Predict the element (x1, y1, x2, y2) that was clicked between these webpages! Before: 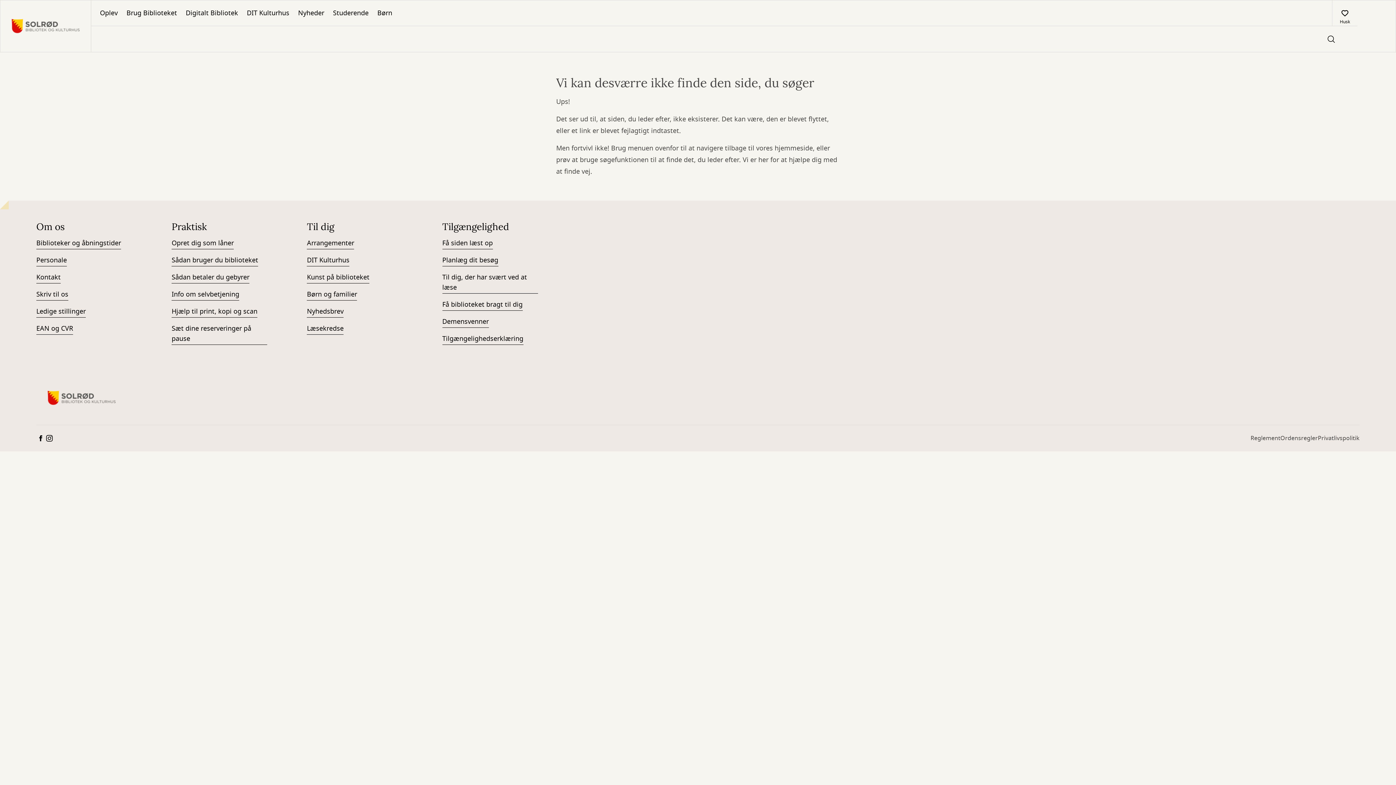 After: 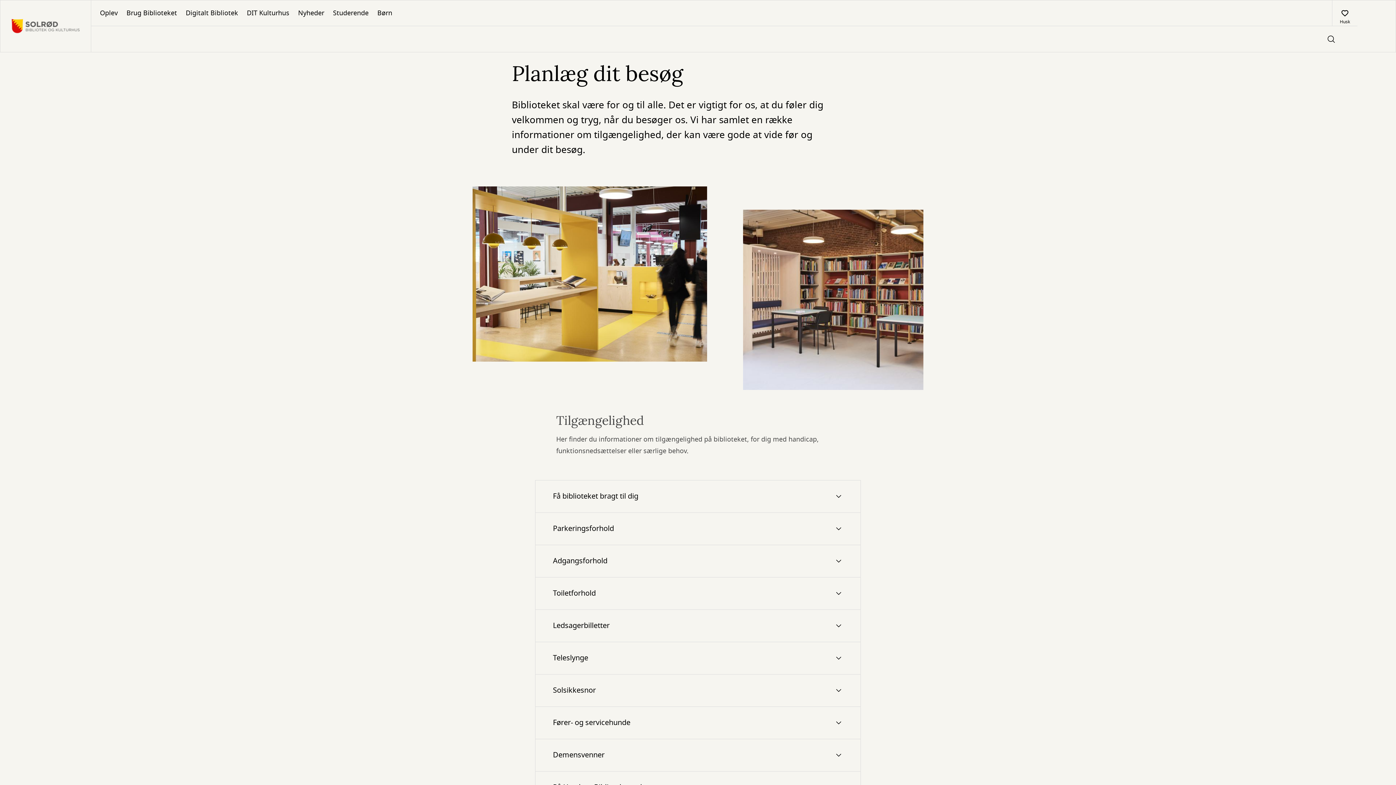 Action: bbox: (442, 255, 498, 266) label: Planlæg dit besøg